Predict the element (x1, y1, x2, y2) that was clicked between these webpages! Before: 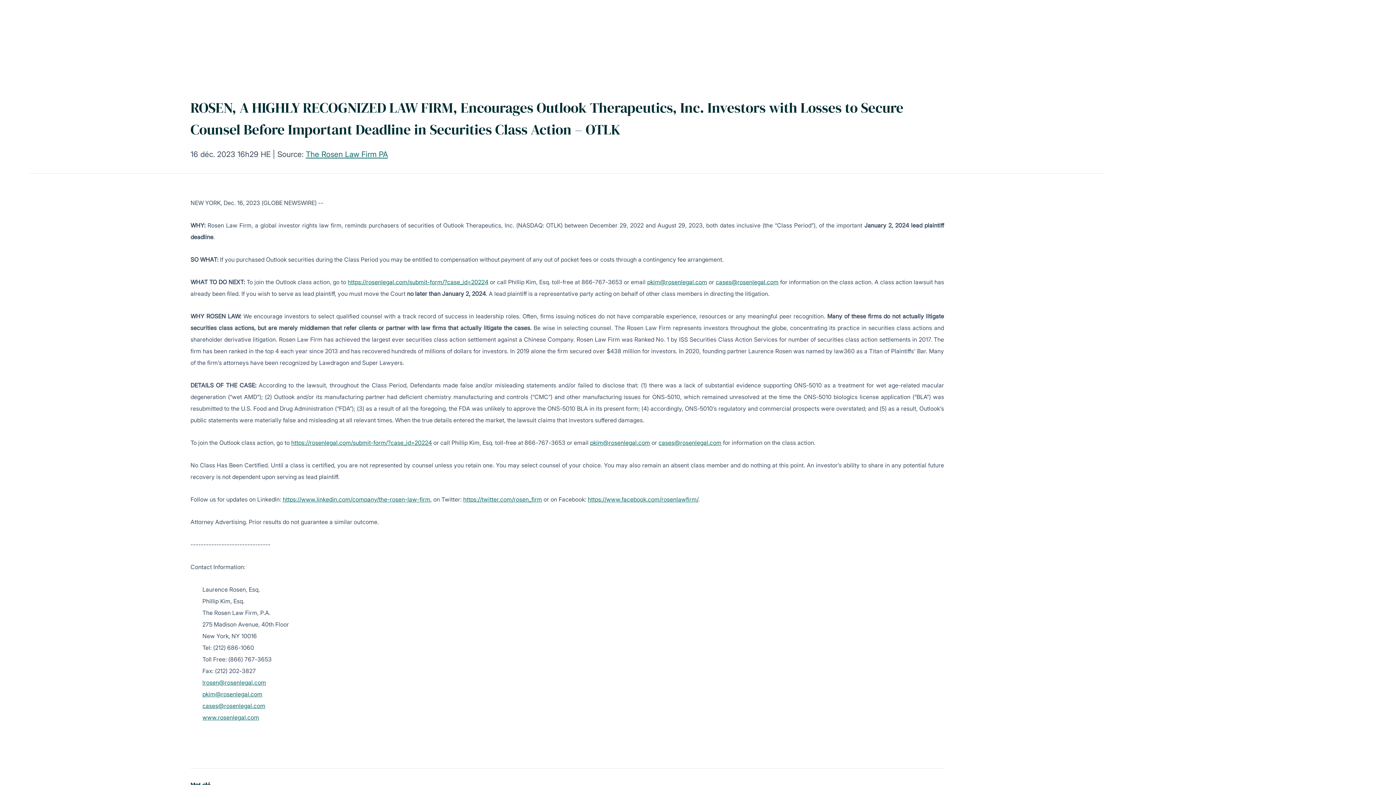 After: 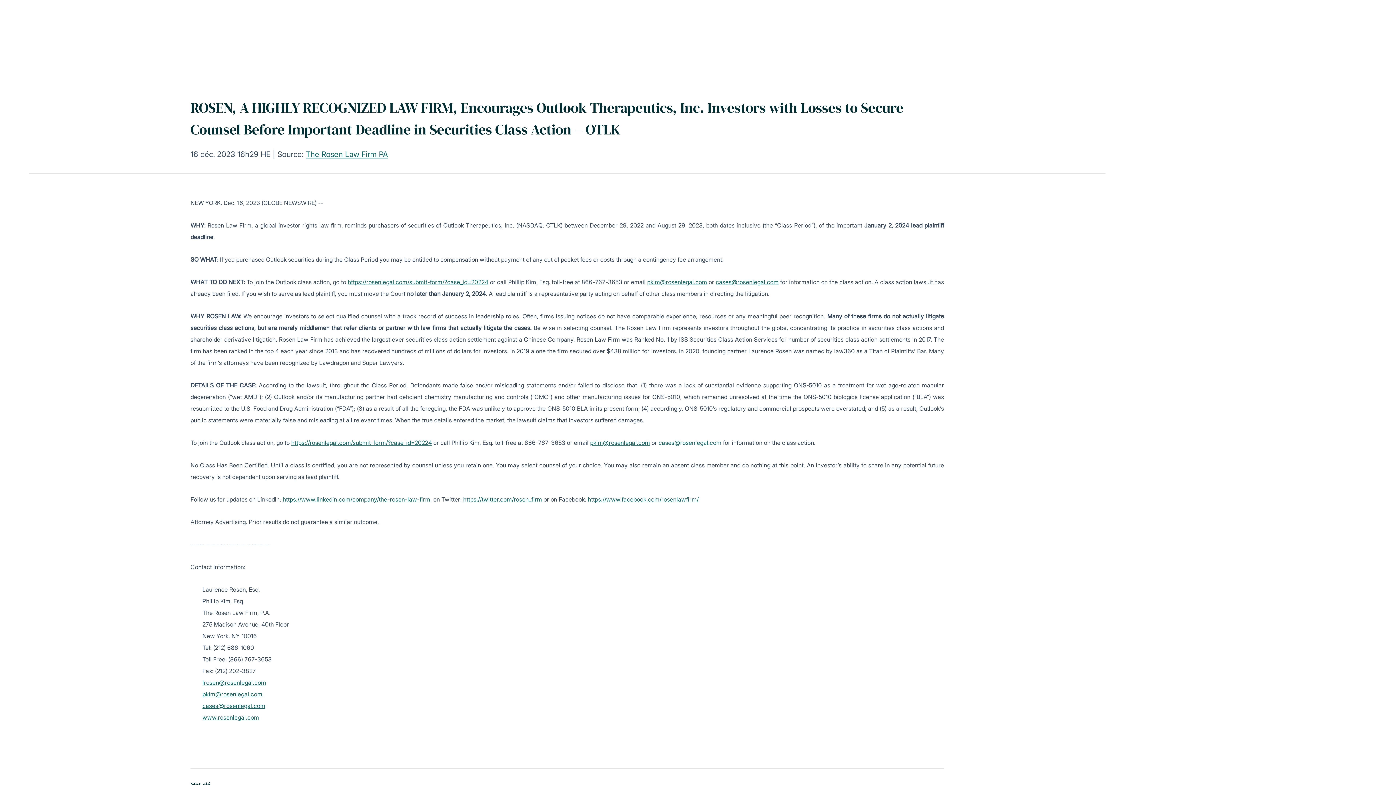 Action: label: cases@rosenlegal.com bbox: (658, 439, 721, 446)